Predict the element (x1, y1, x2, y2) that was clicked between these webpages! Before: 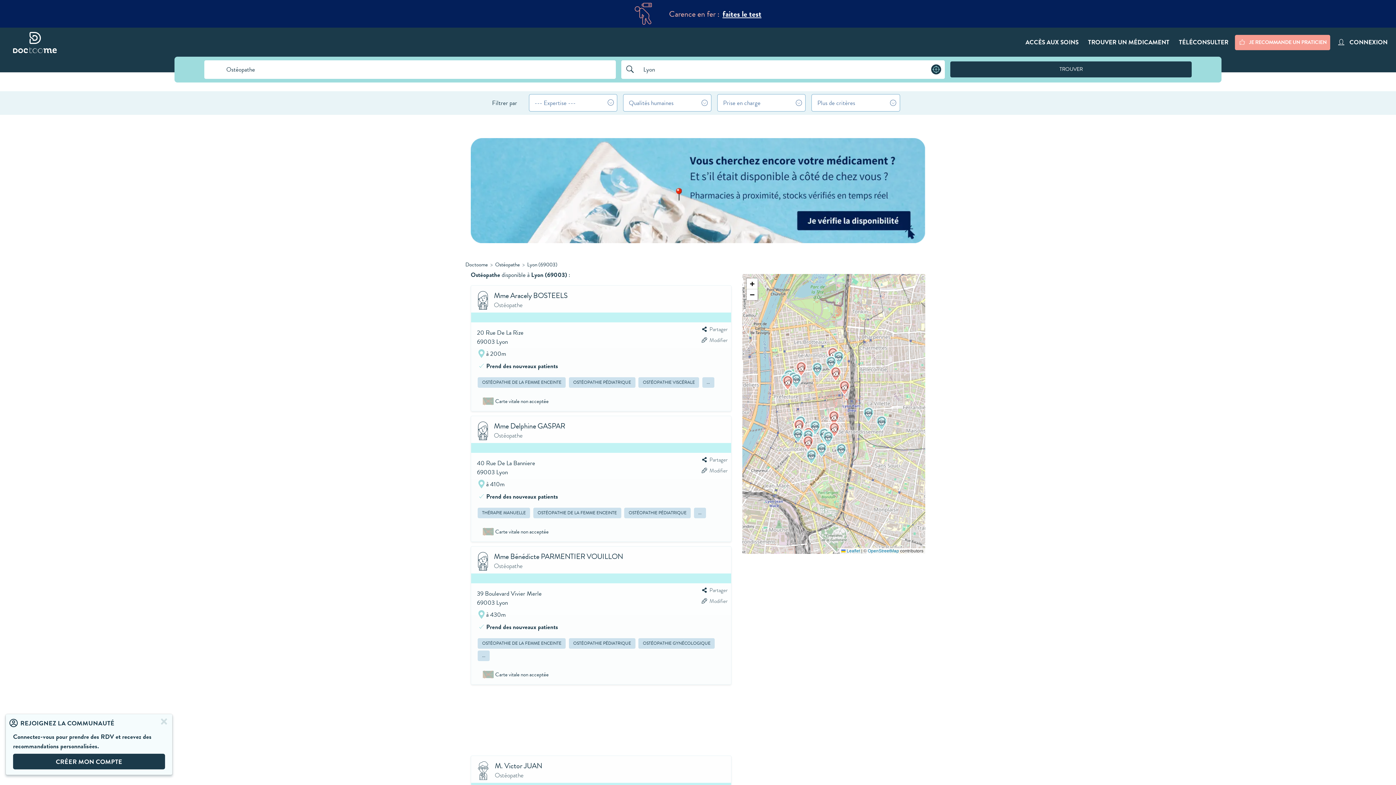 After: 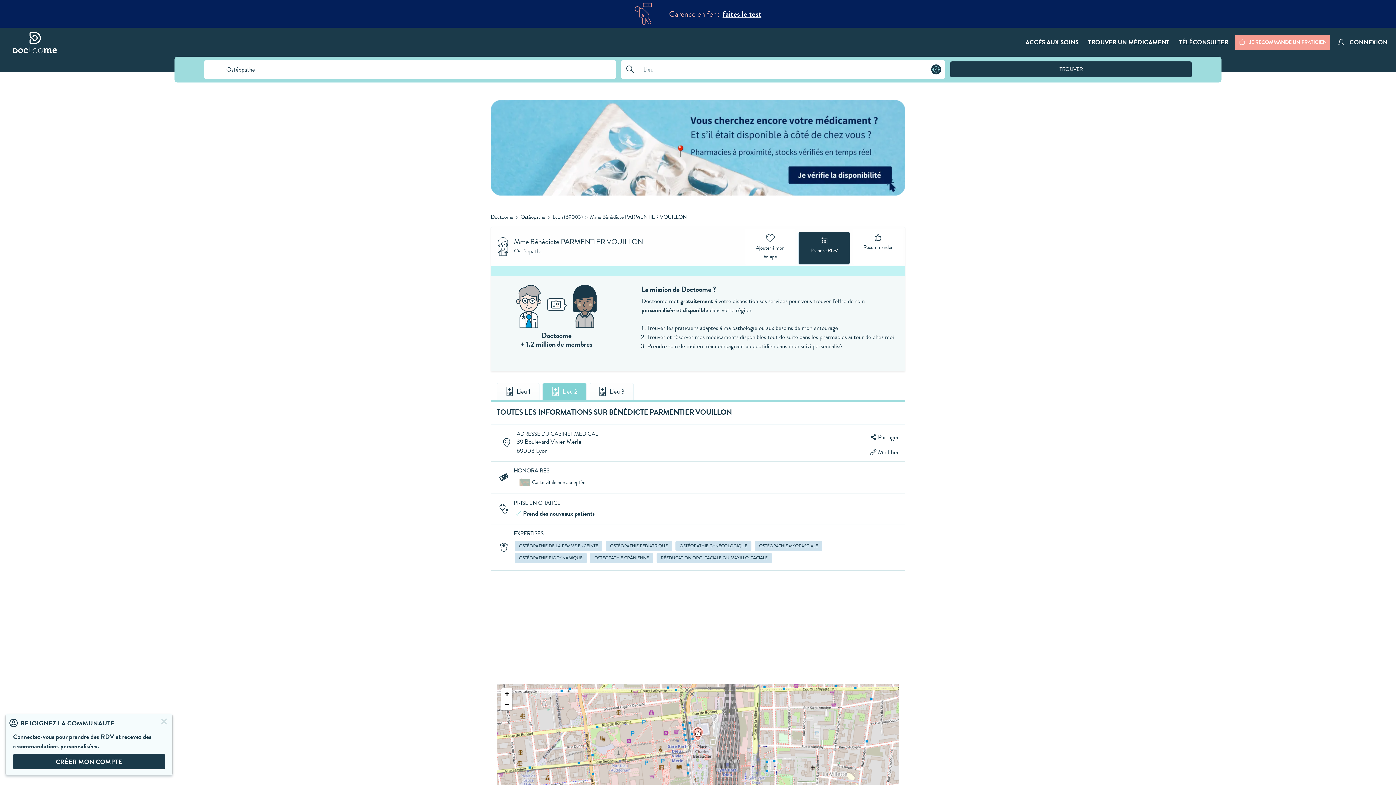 Action: bbox: (839, 380, 850, 395)